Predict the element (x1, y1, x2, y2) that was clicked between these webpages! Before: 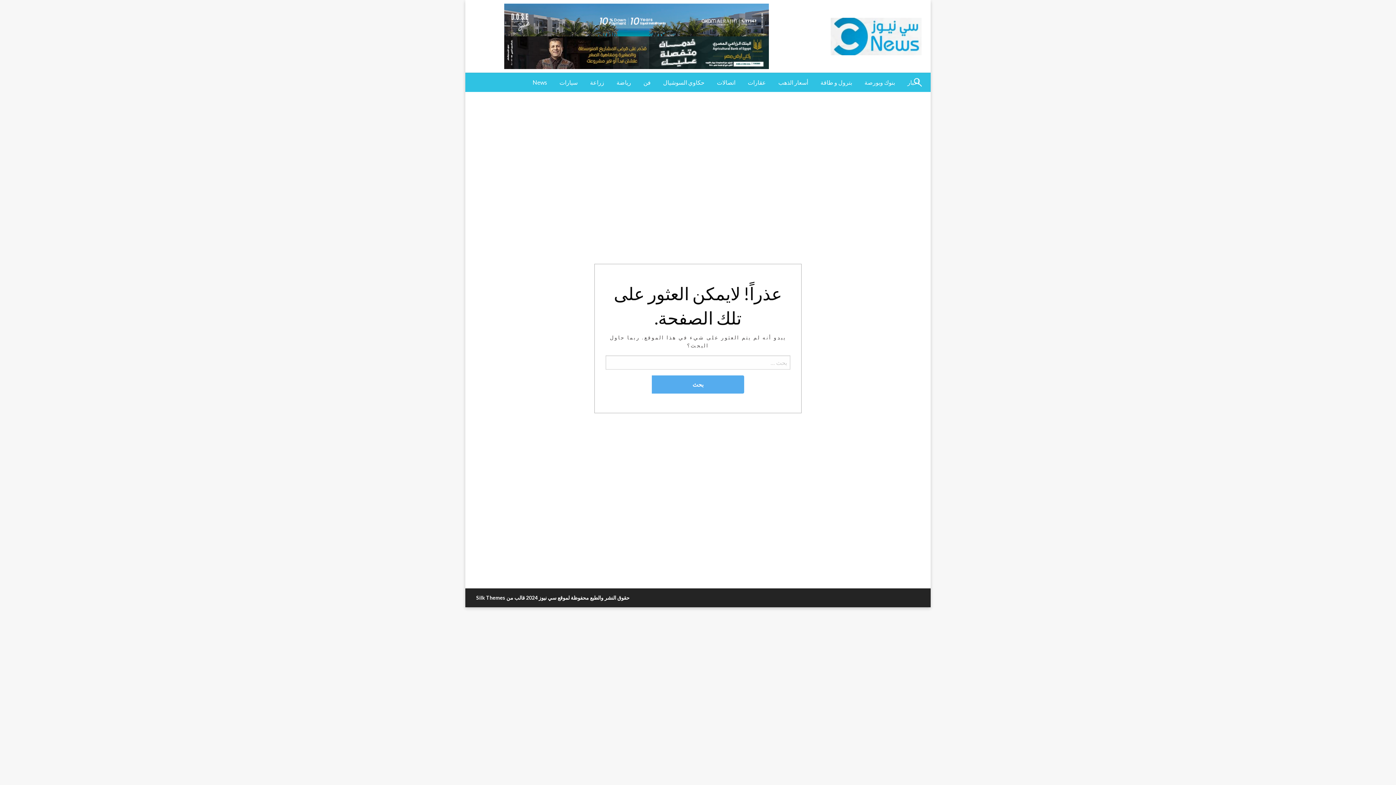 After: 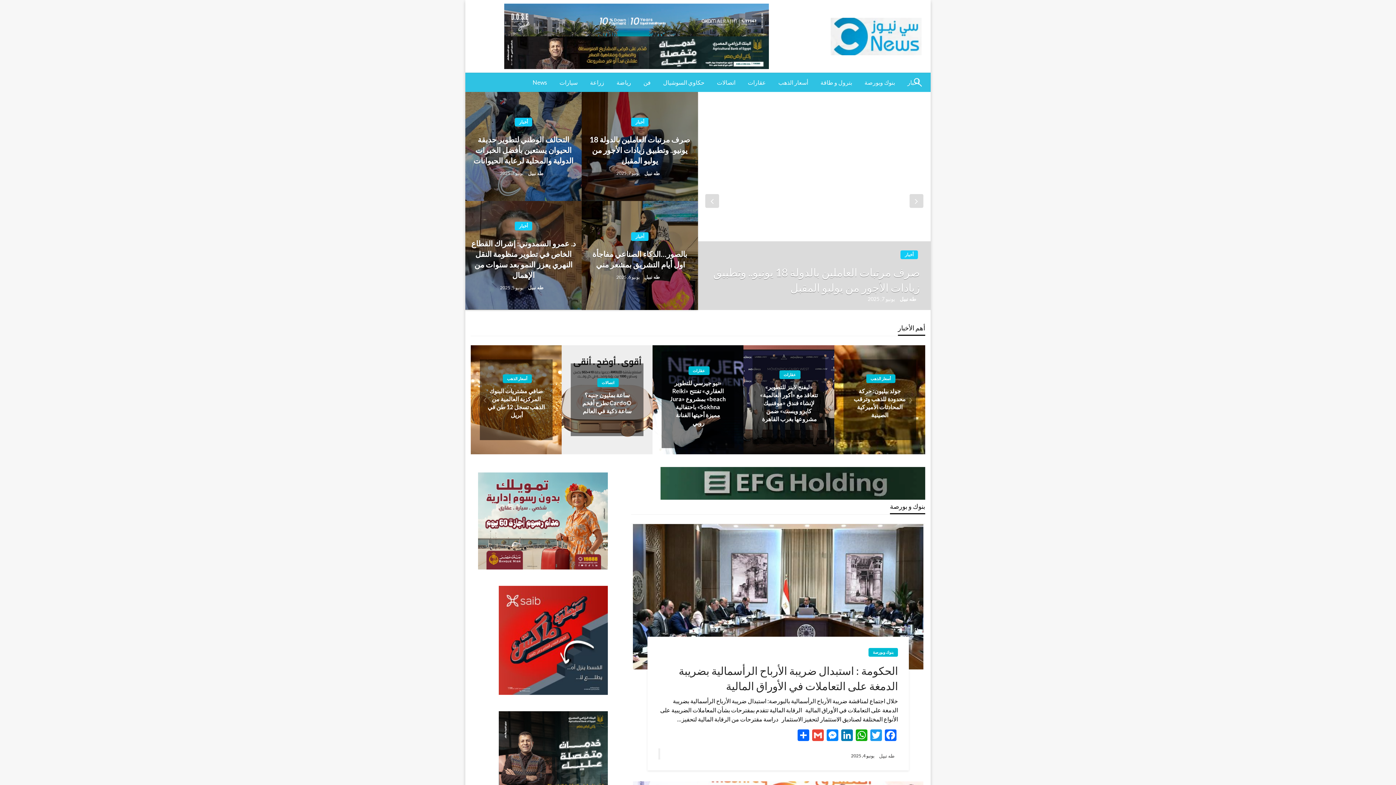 Action: bbox: (830, 25, 921, 43)